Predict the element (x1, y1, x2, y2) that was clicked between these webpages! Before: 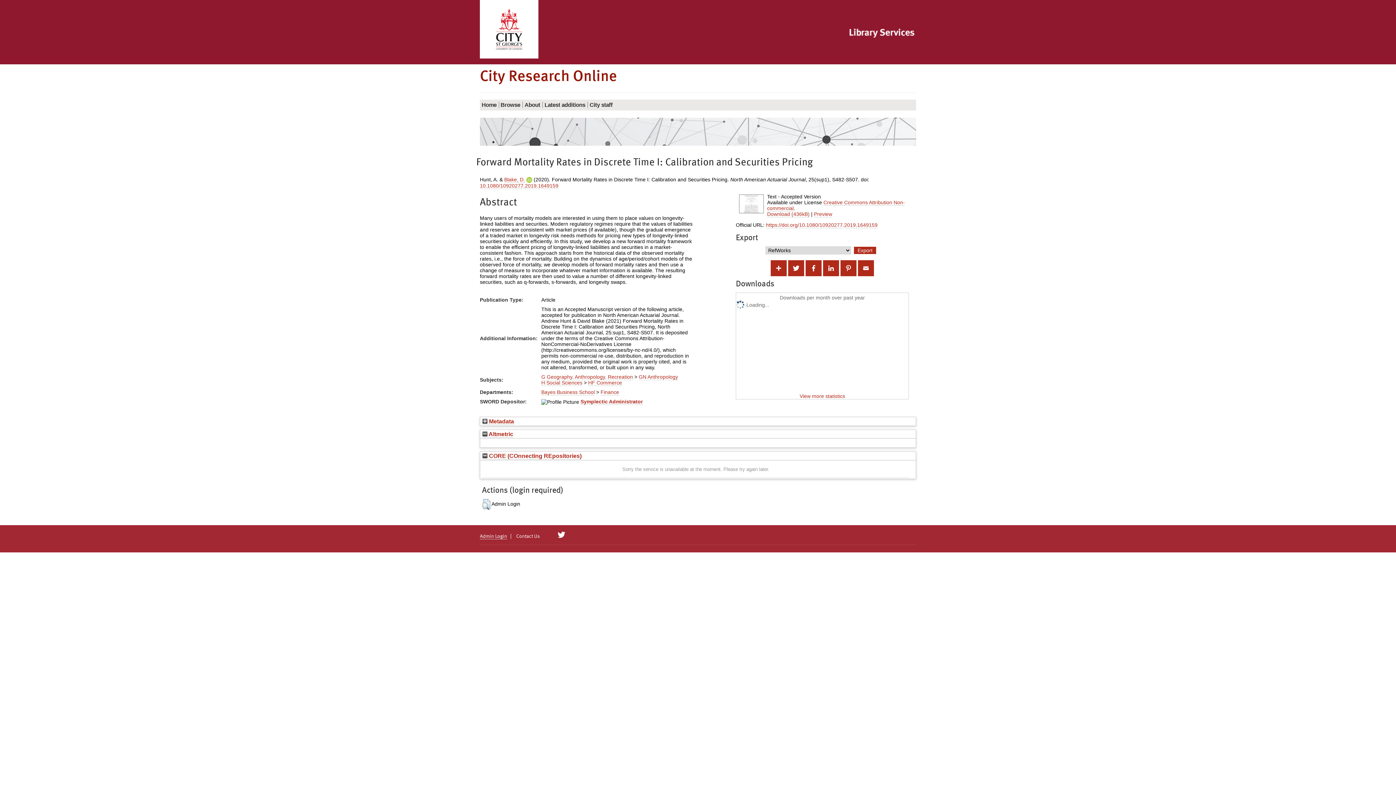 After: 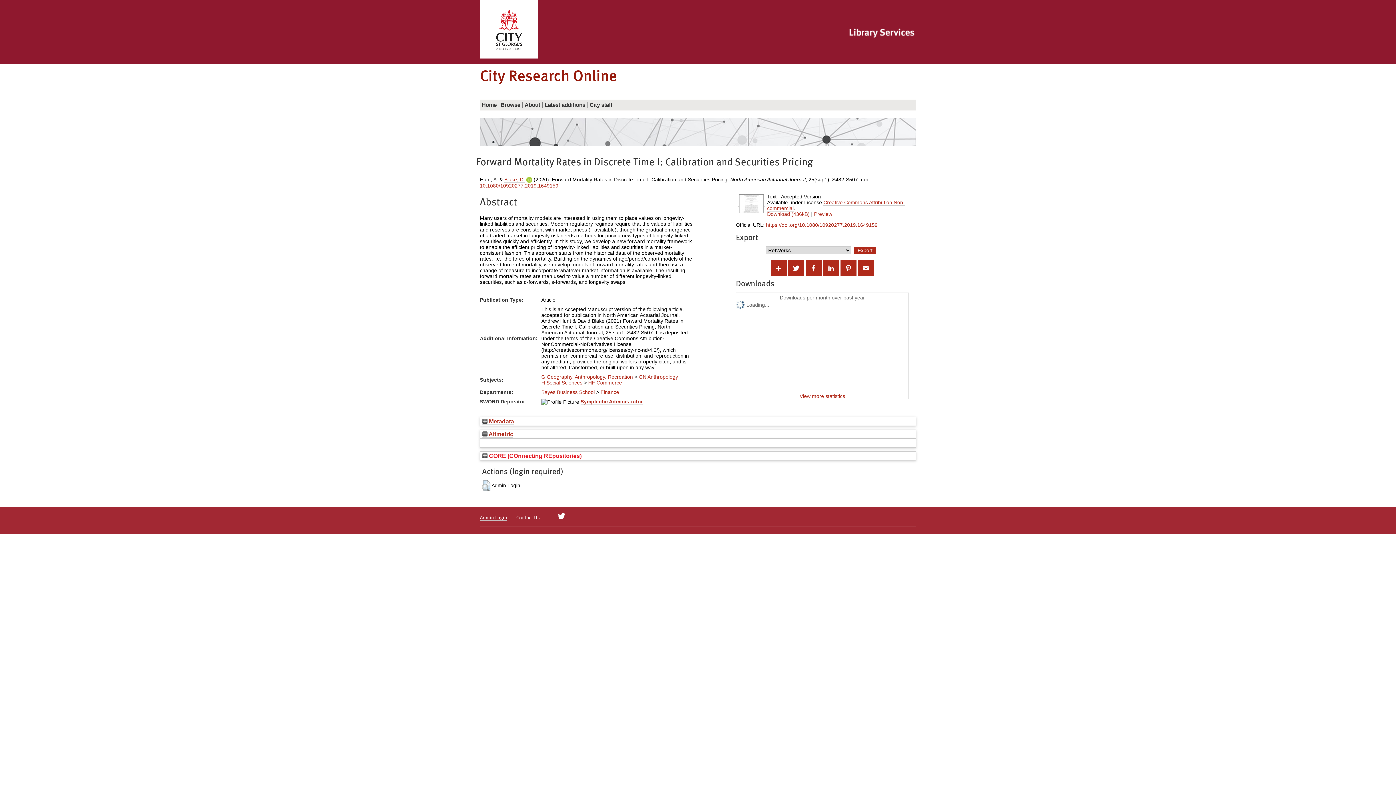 Action: label:  CORE (COnnecting REpositories) bbox: (482, 452, 581, 459)